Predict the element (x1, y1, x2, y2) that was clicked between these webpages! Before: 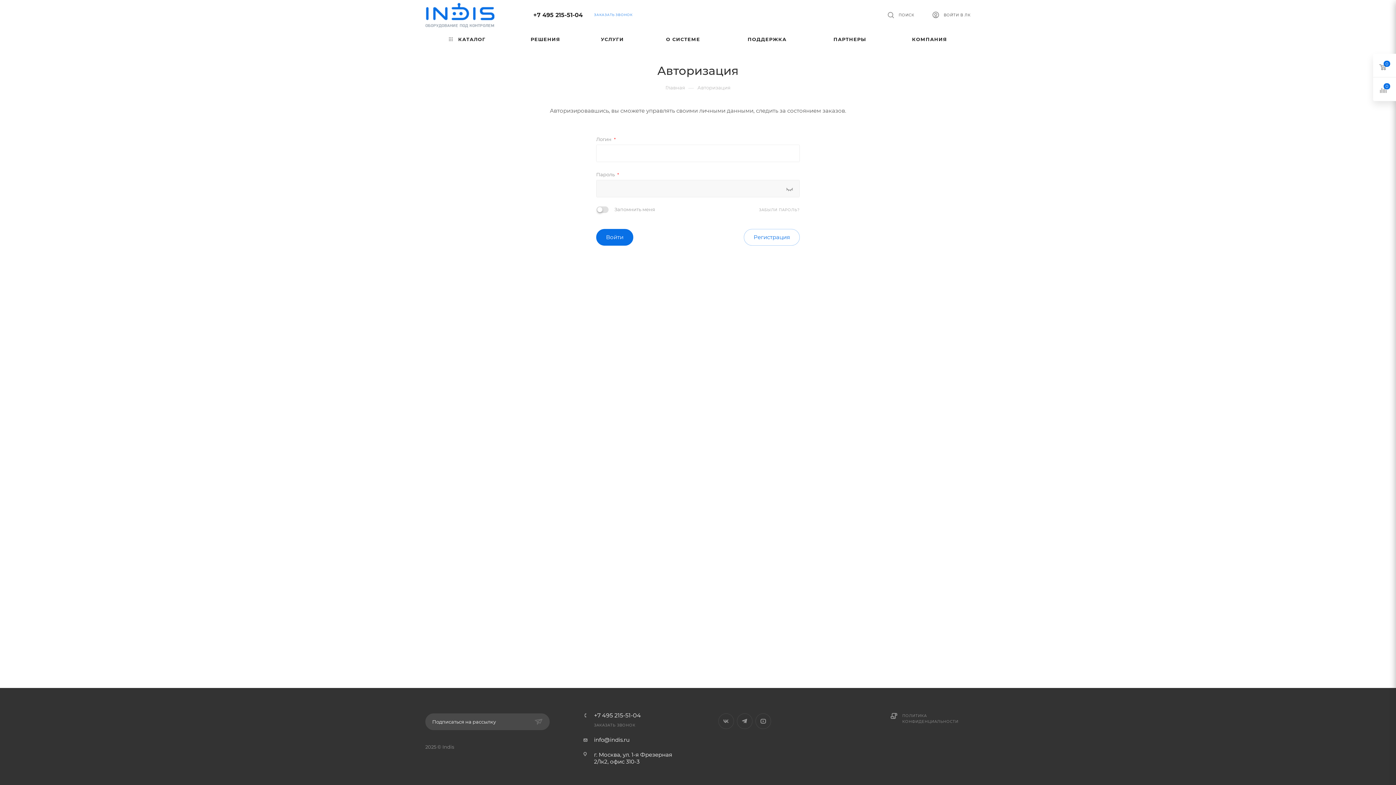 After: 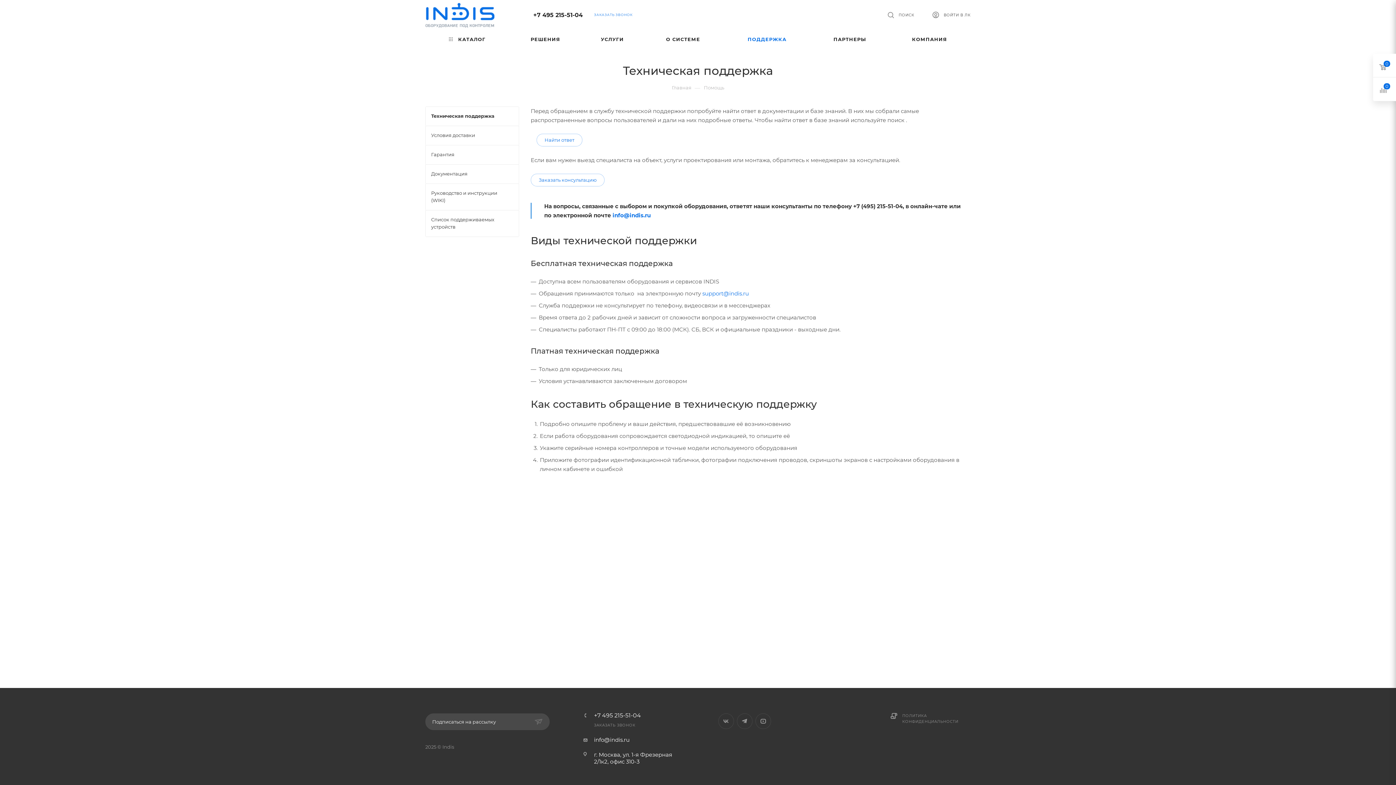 Action: label: ПОДДЕРЖКА bbox: (723, 29, 811, 49)